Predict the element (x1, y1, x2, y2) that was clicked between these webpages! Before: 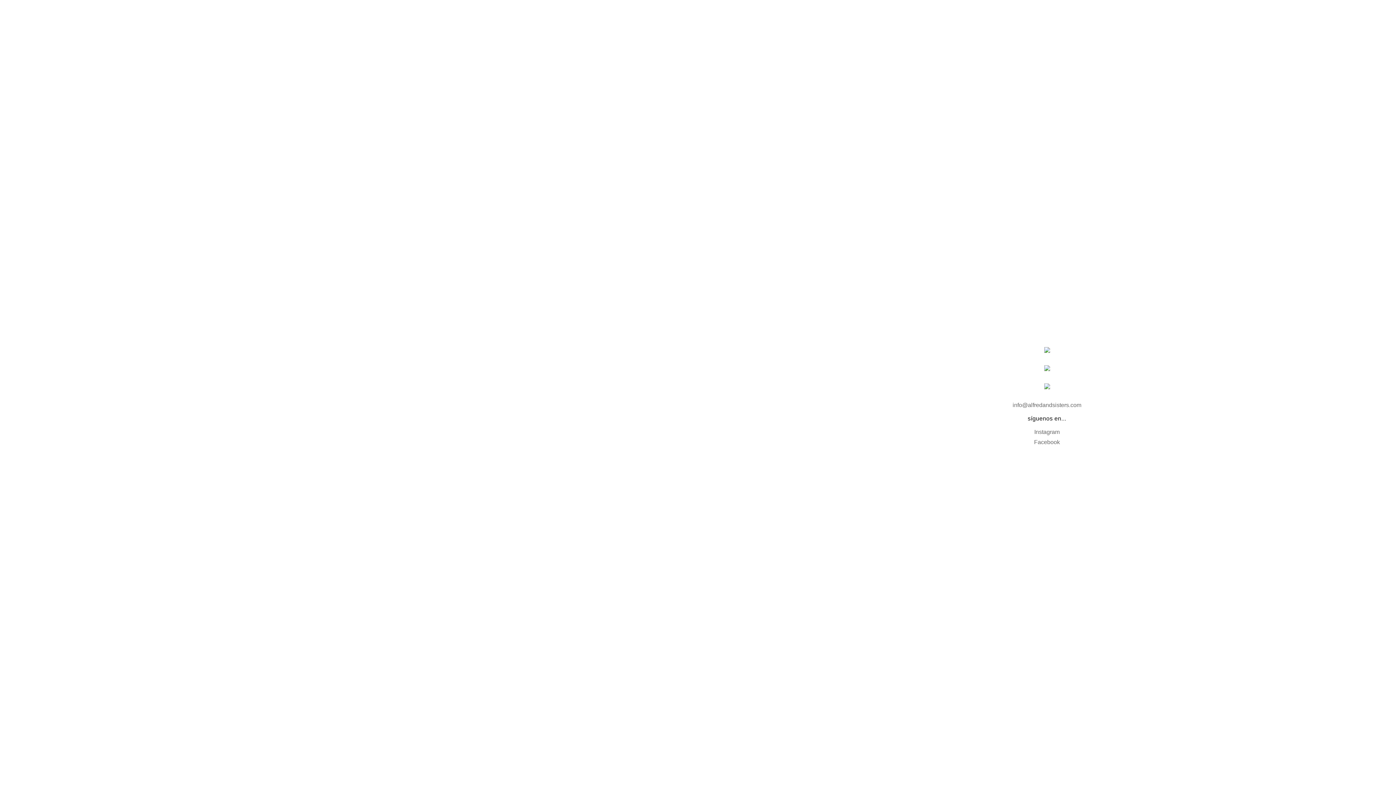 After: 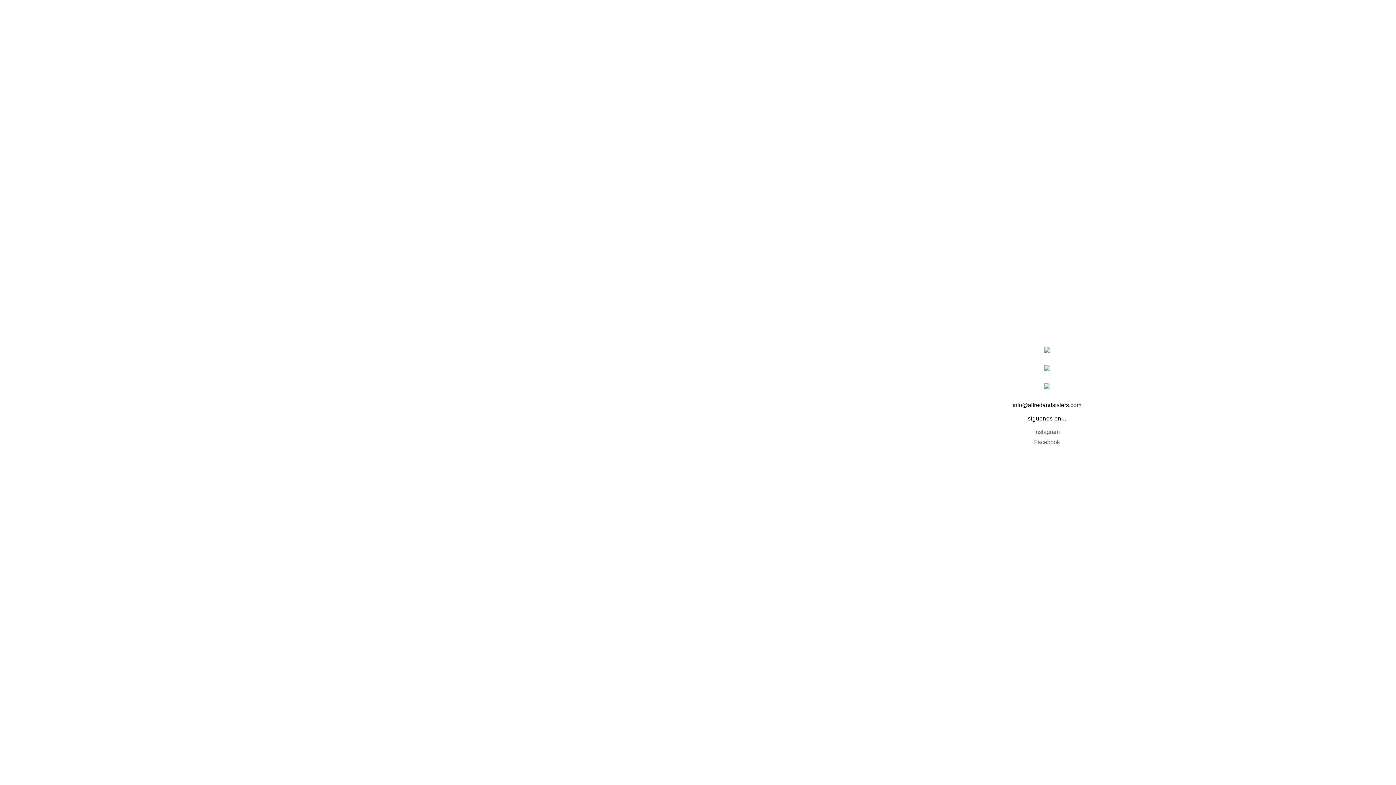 Action: label: info@alfredandsisters.com bbox: (1012, 402, 1081, 408)